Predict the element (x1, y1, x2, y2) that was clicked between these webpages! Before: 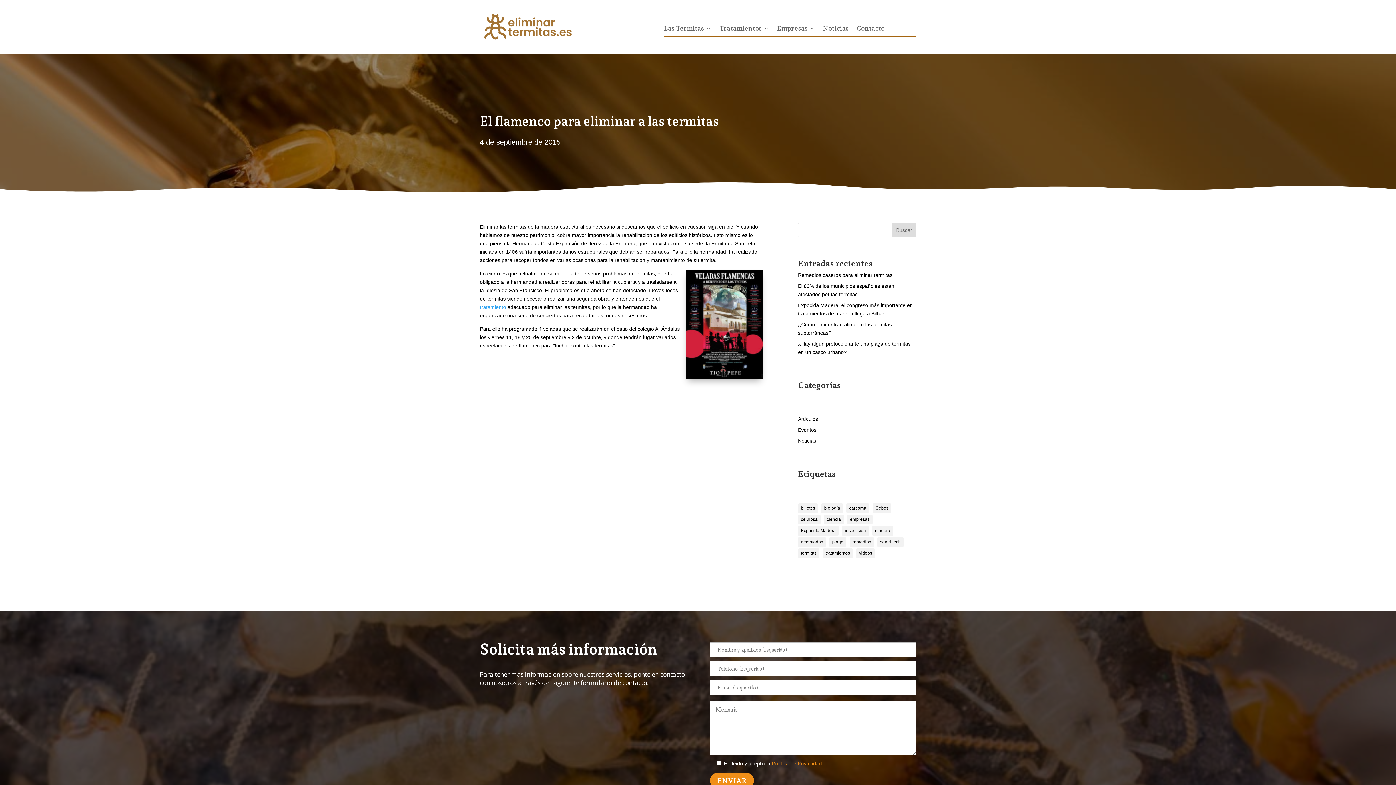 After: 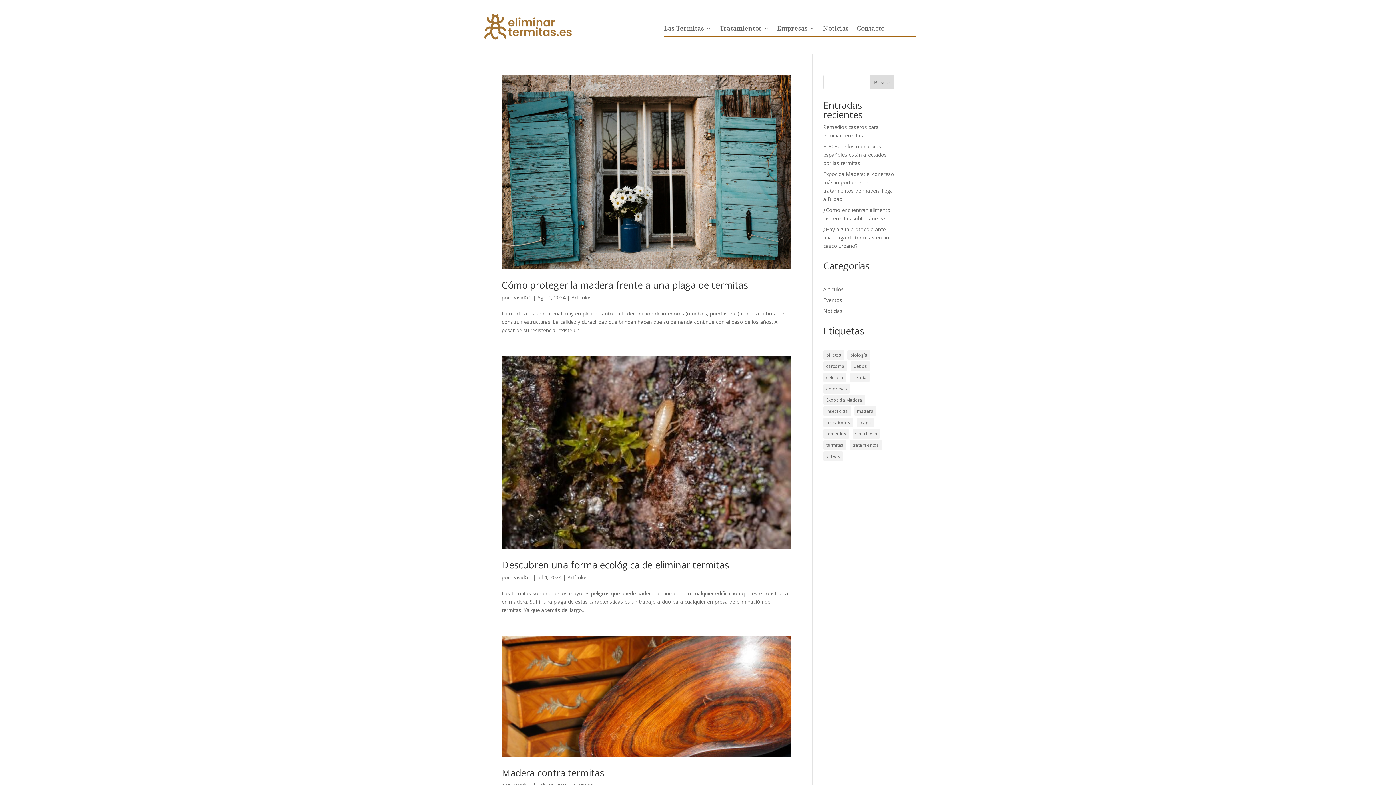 Action: bbox: (842, 526, 869, 536) label: insecticida (3 elementos)